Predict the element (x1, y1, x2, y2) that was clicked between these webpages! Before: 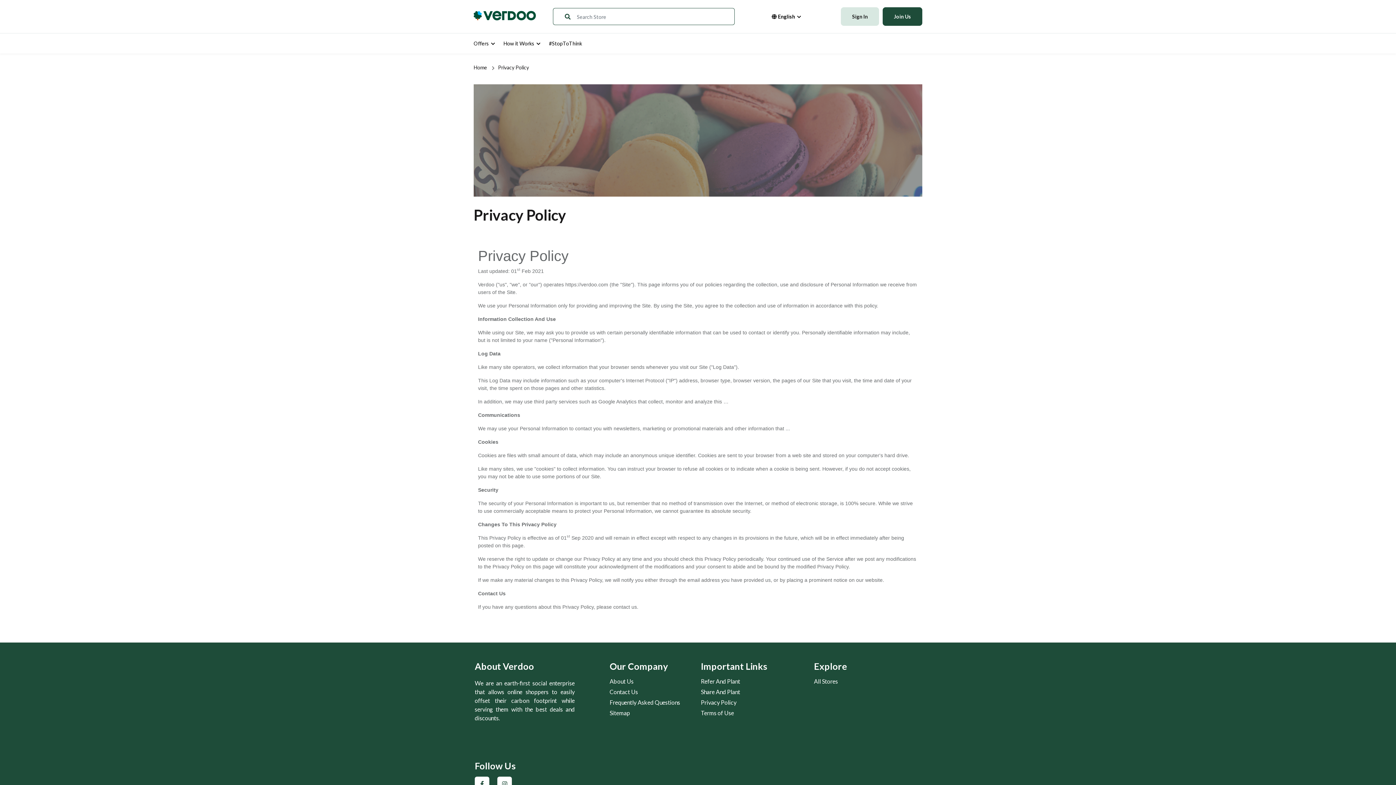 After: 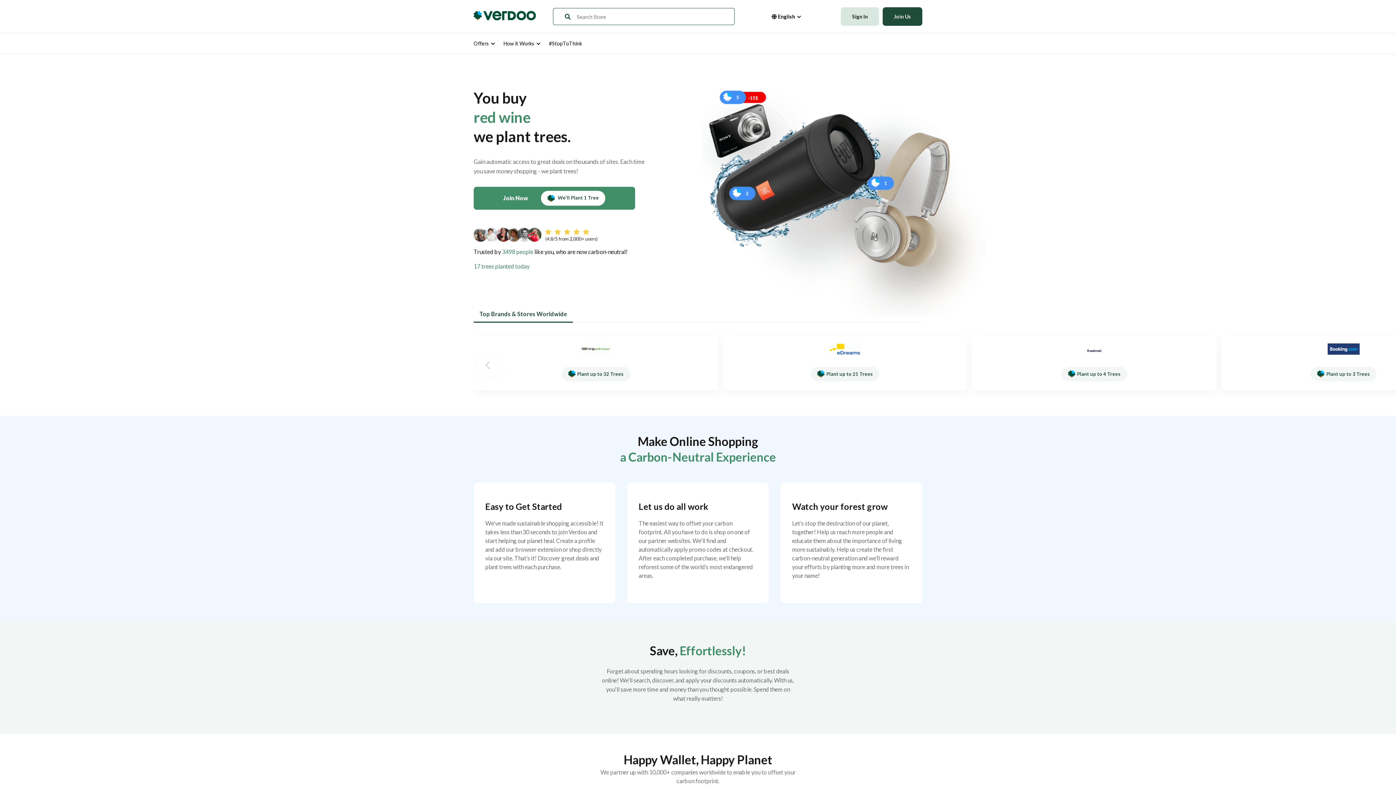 Action: bbox: (473, 8, 536, 20)